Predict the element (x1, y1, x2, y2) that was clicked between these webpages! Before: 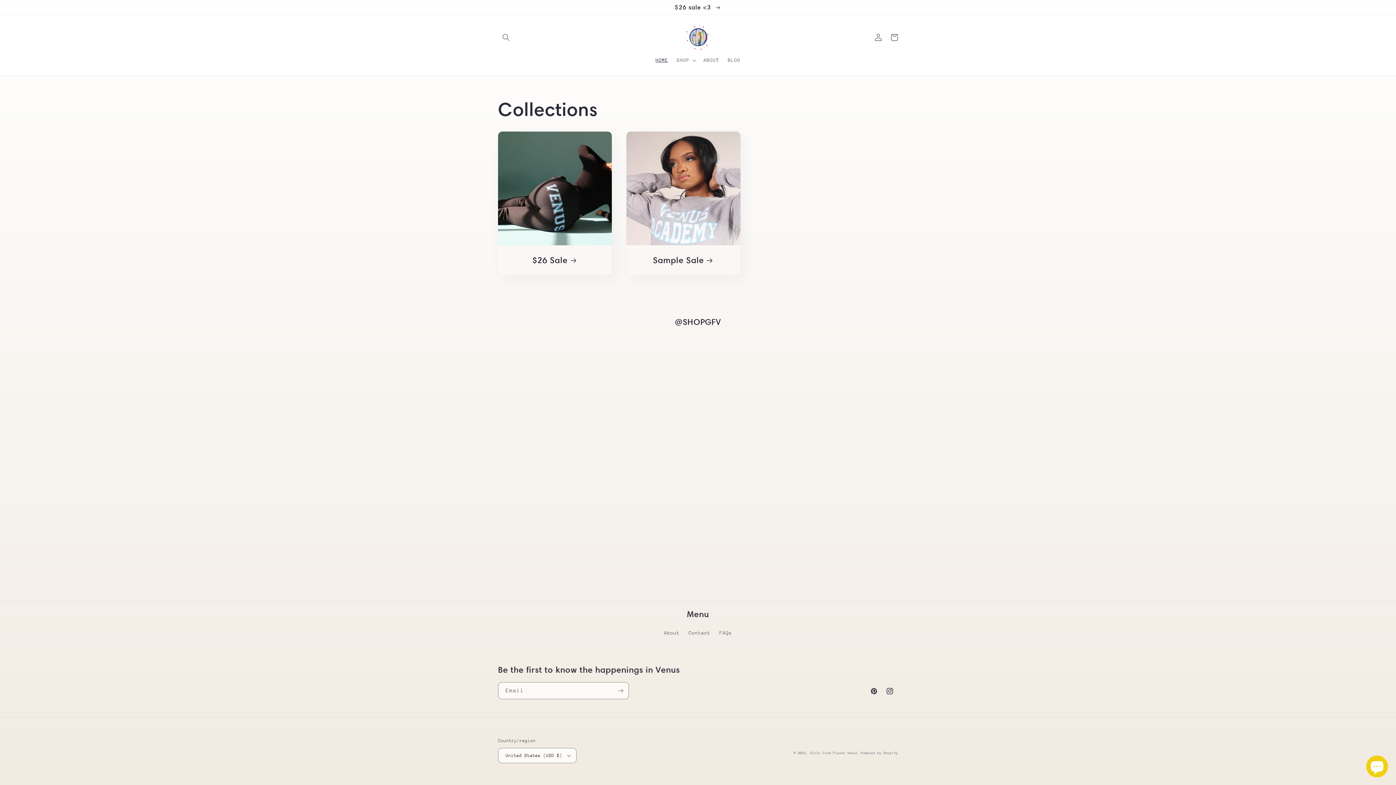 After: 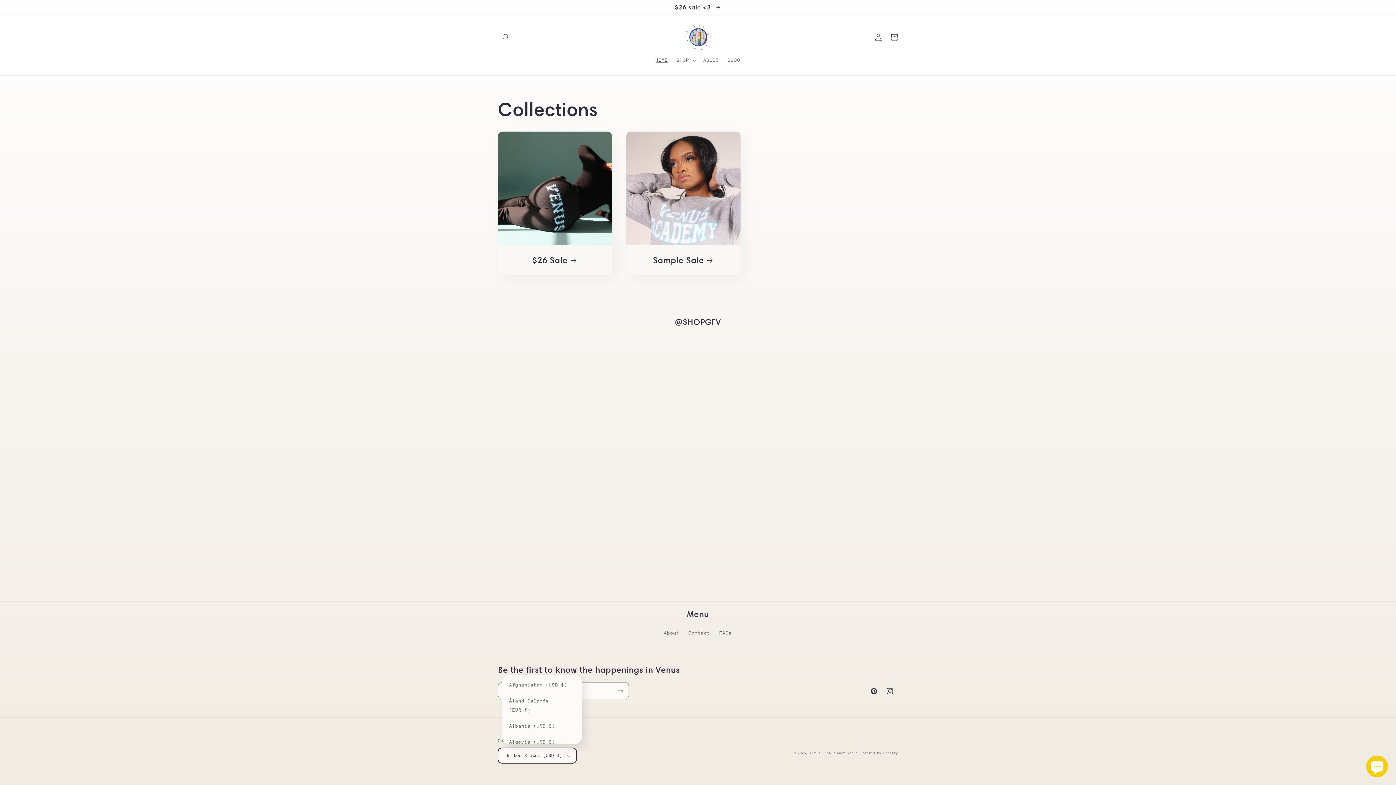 Action: bbox: (498, 748, 576, 763) label: United States (USD $)